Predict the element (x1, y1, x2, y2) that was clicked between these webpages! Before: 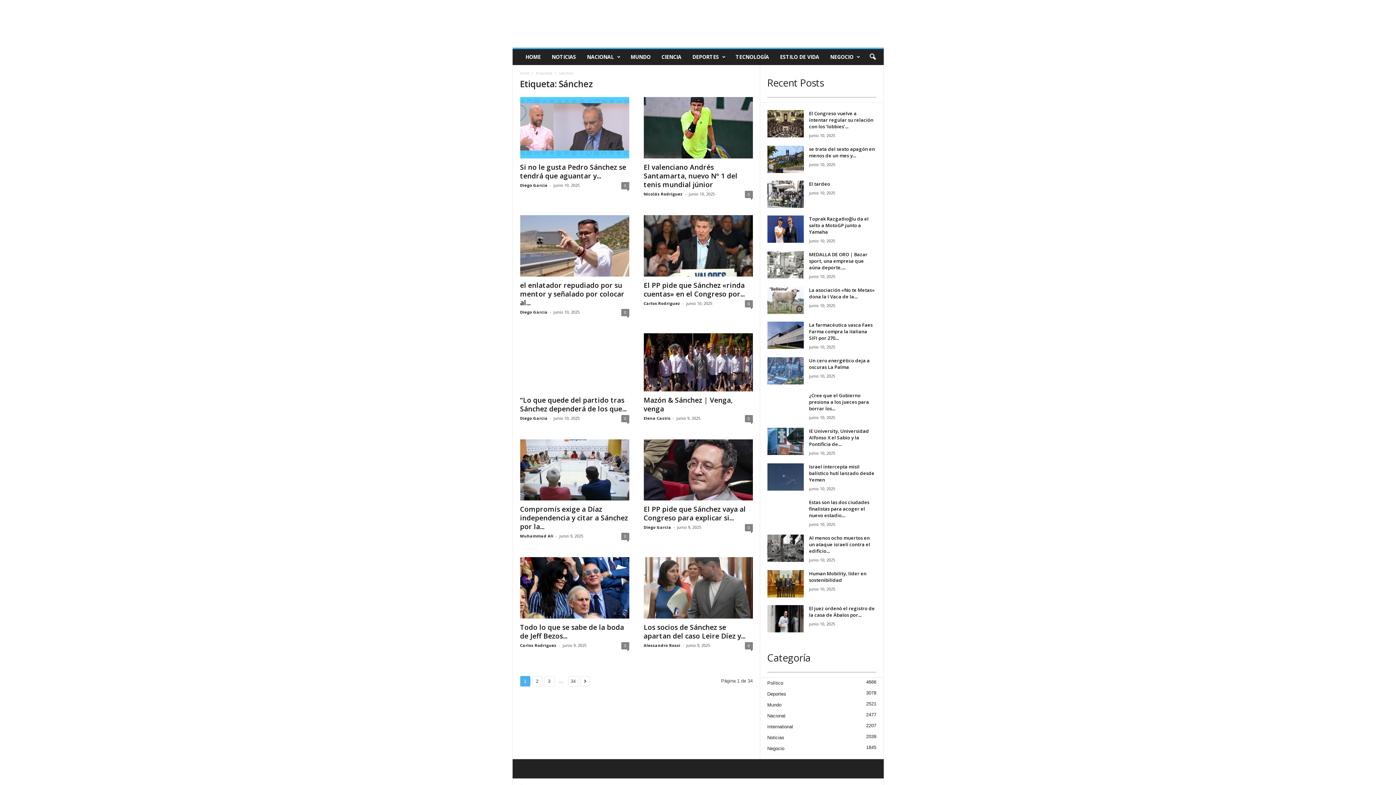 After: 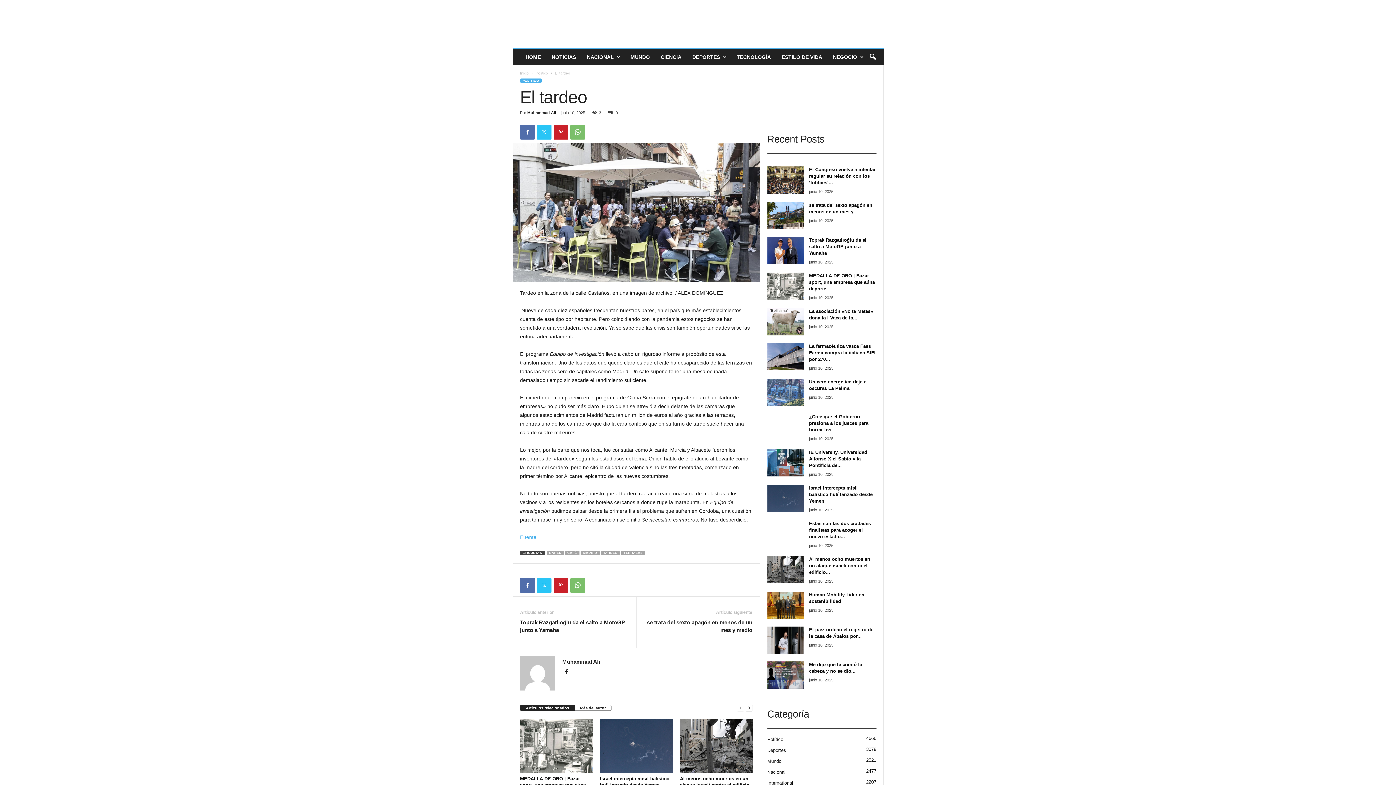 Action: bbox: (809, 180, 830, 187) label: El tardeo